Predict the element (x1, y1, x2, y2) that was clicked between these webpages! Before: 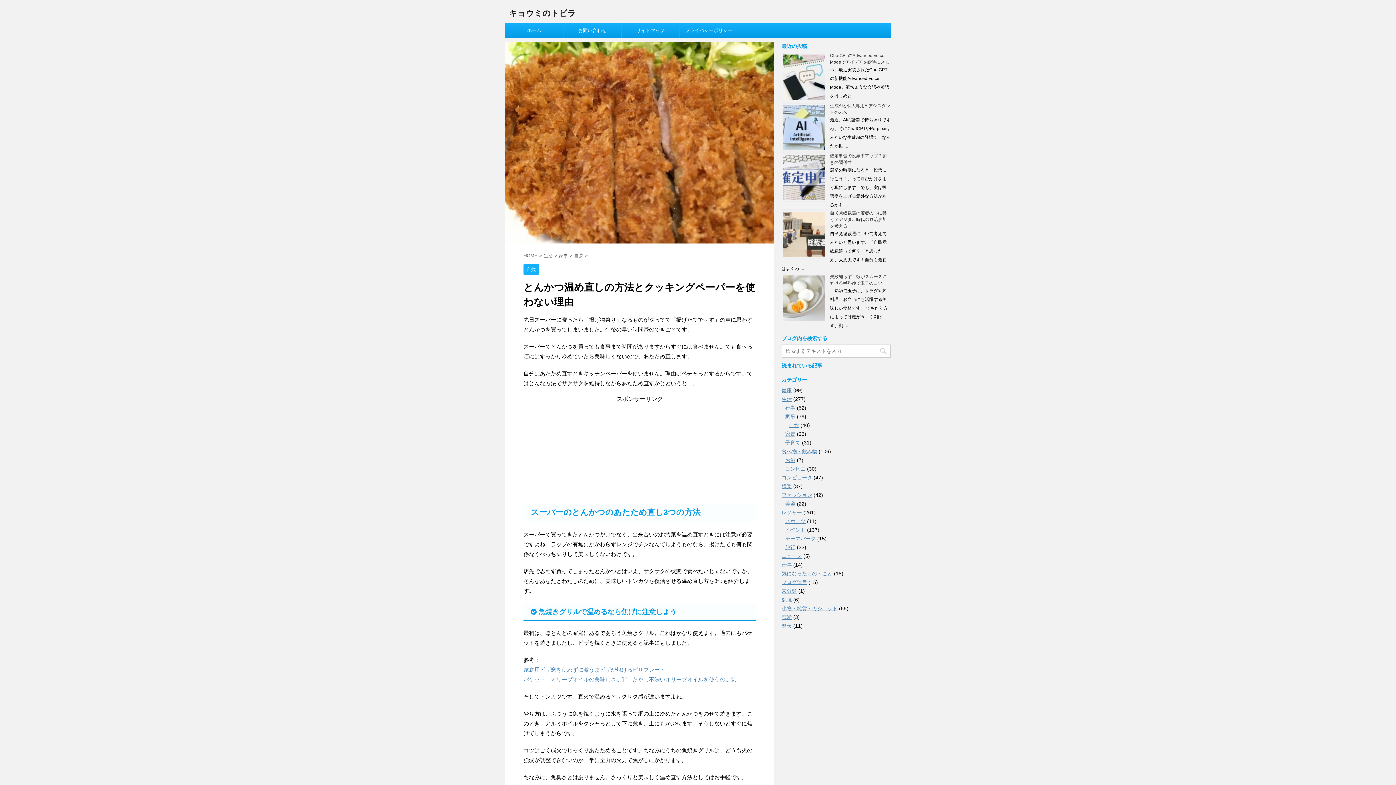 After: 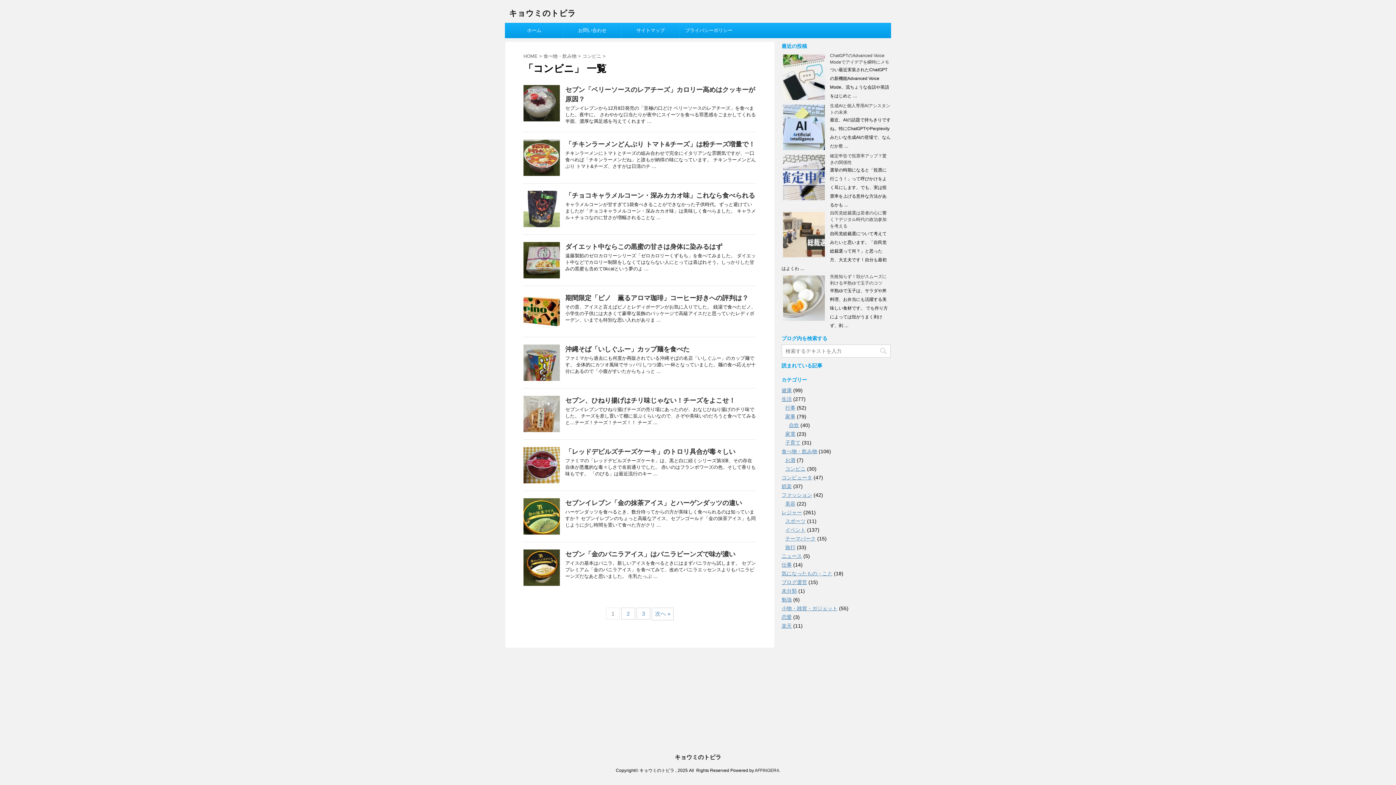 Action: bbox: (785, 466, 805, 472) label: コンビニ